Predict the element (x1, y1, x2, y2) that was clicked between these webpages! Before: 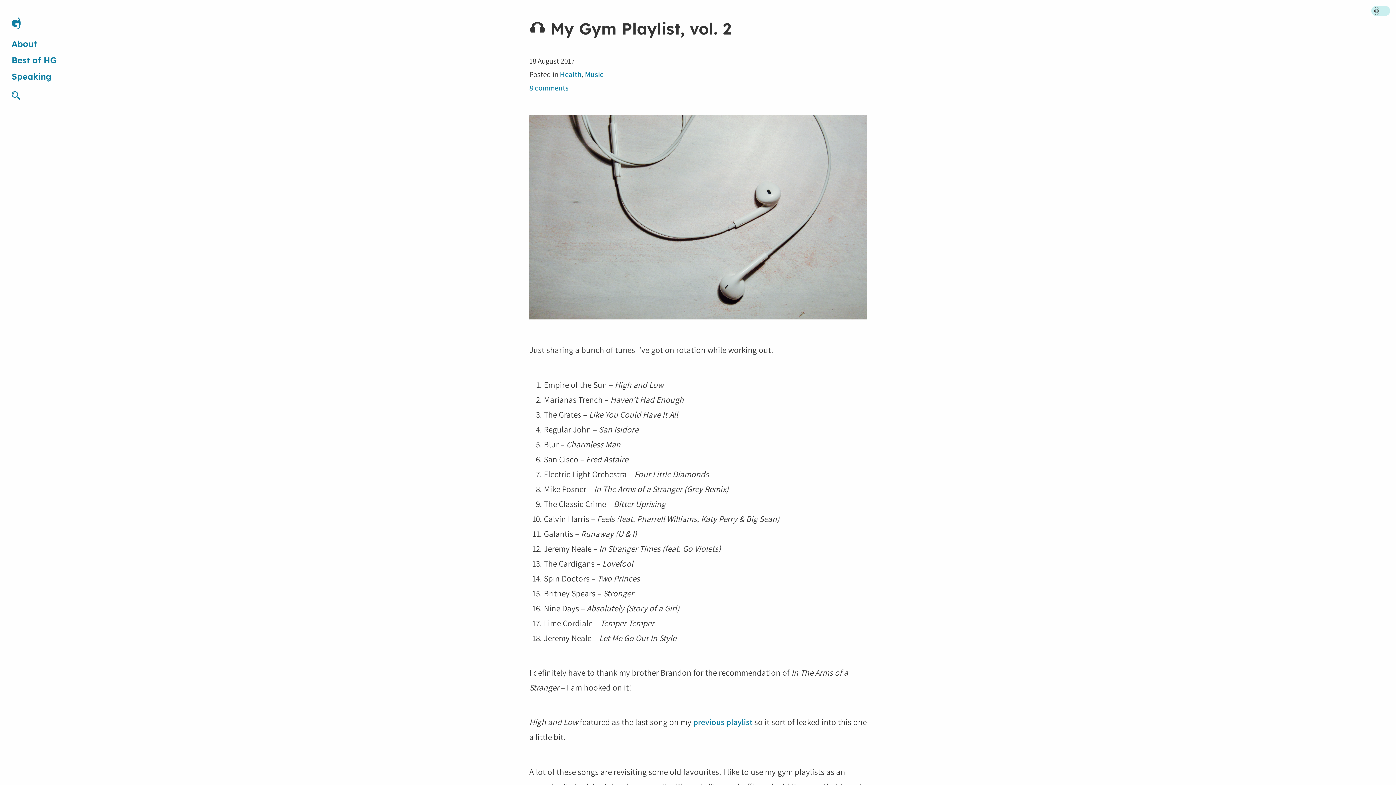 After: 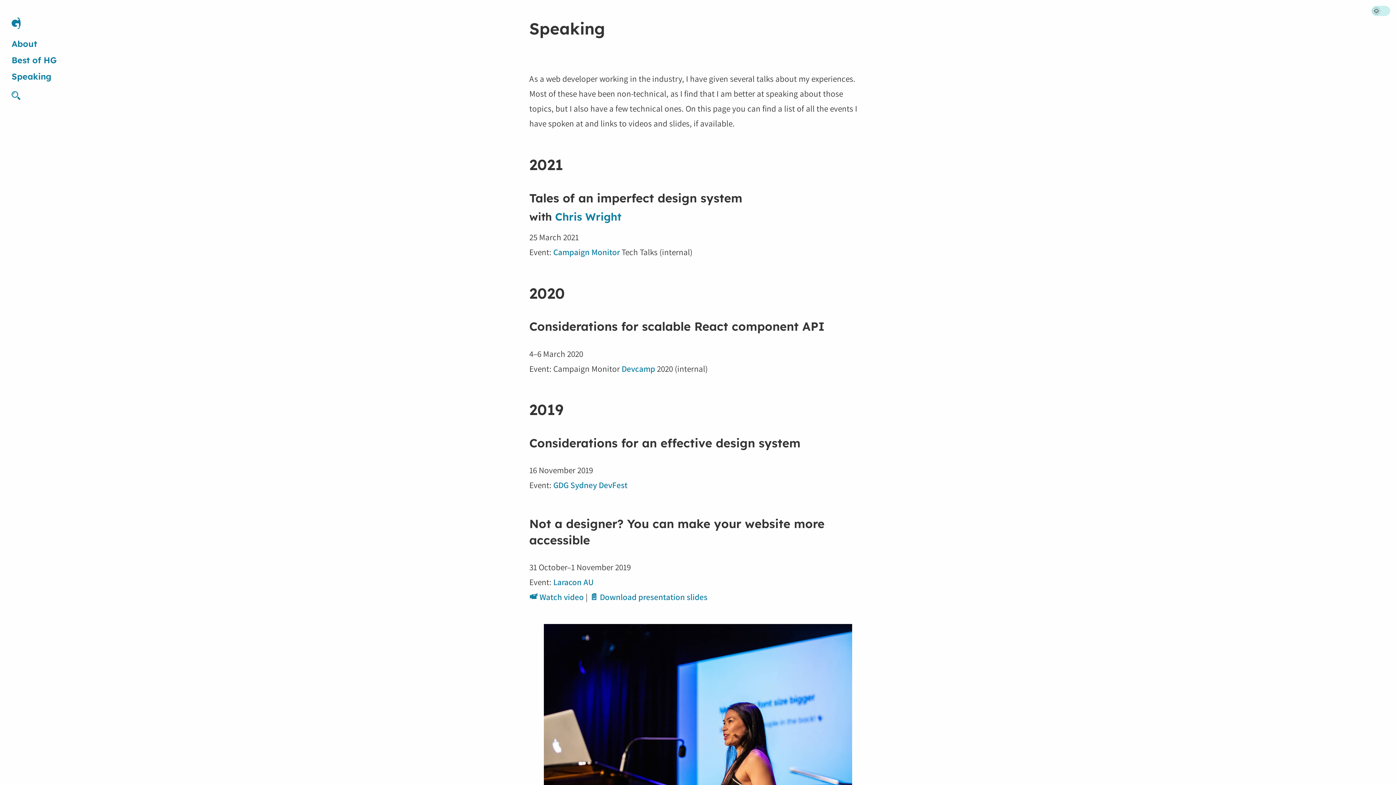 Action: label: Speaking bbox: (11, 71, 51, 81)